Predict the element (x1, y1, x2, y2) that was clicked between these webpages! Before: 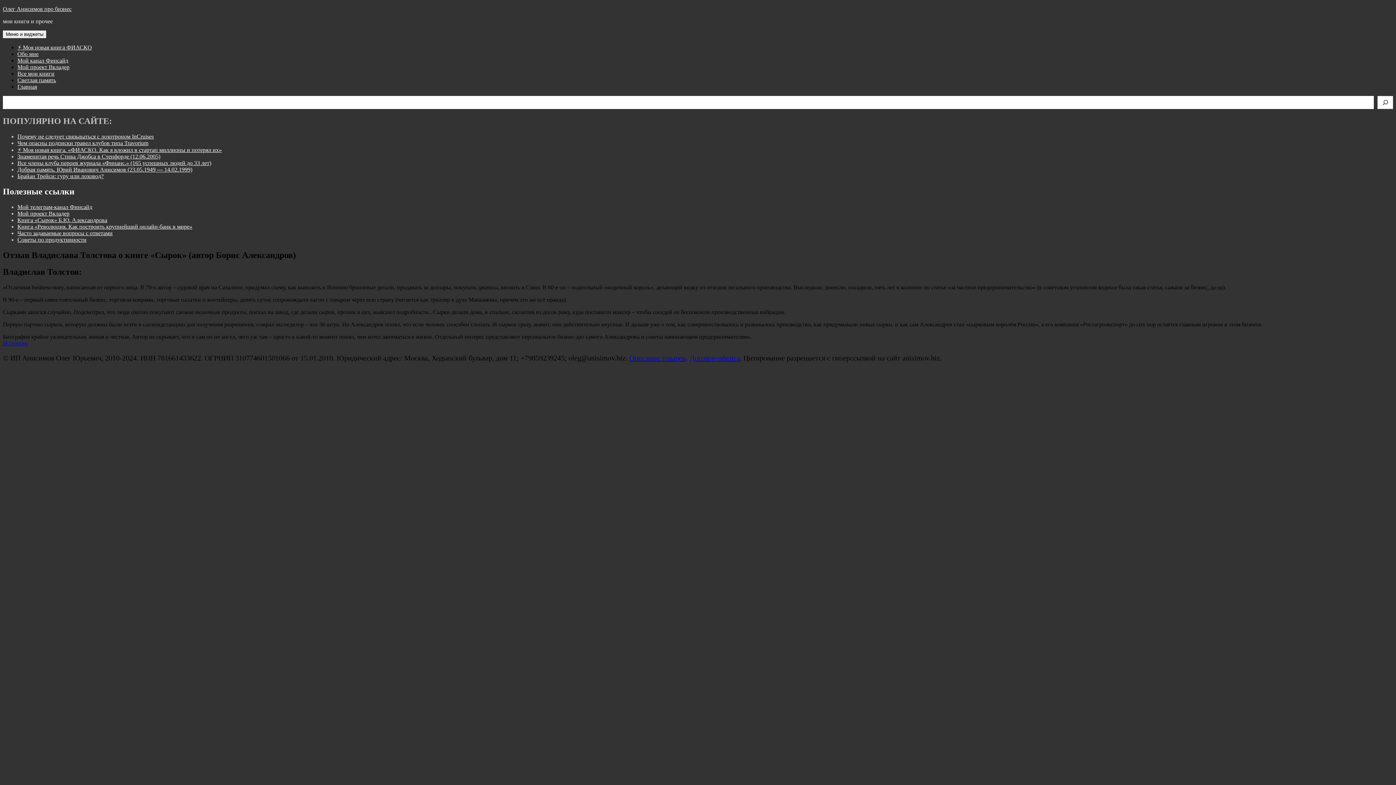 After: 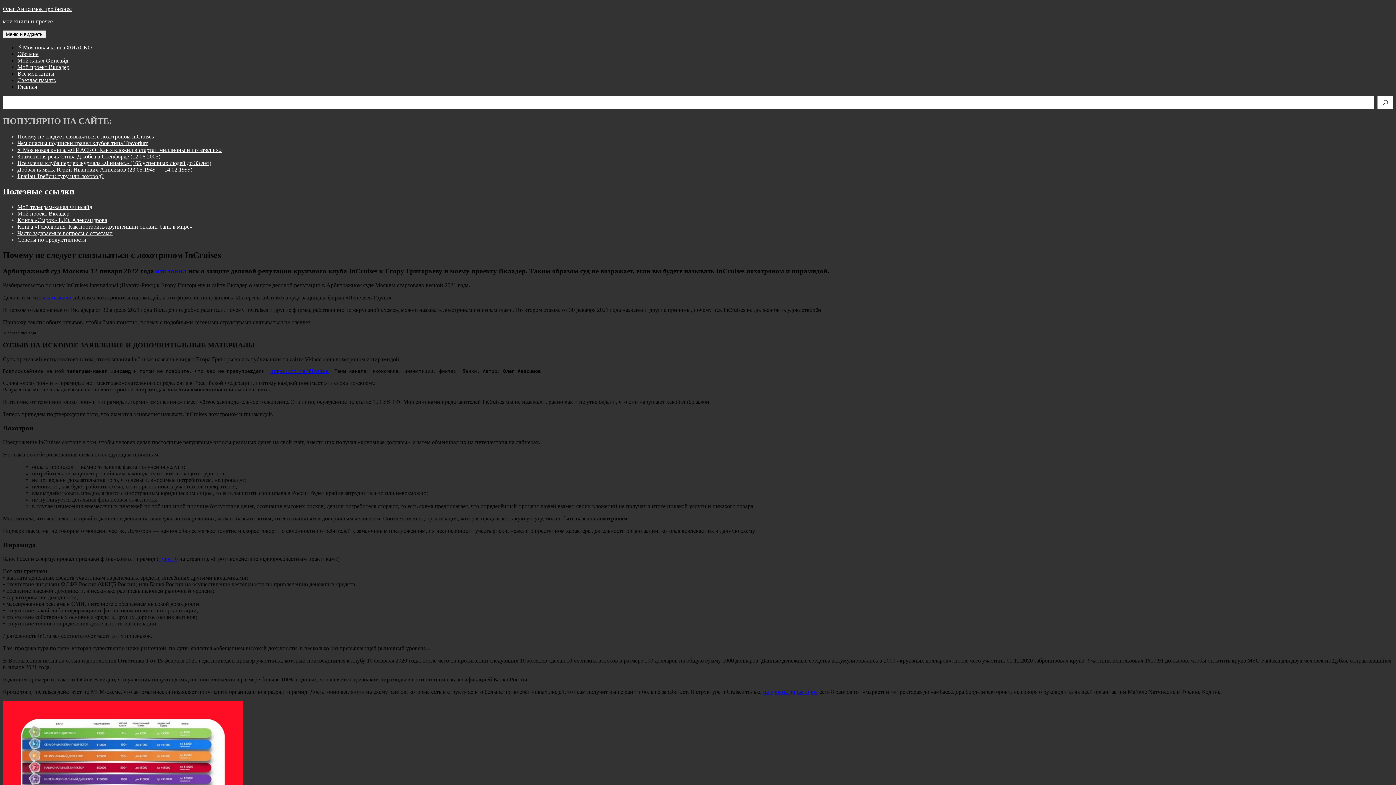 Action: bbox: (17, 133, 153, 139) label: Почему не следует связываться с лохотроном InCruises